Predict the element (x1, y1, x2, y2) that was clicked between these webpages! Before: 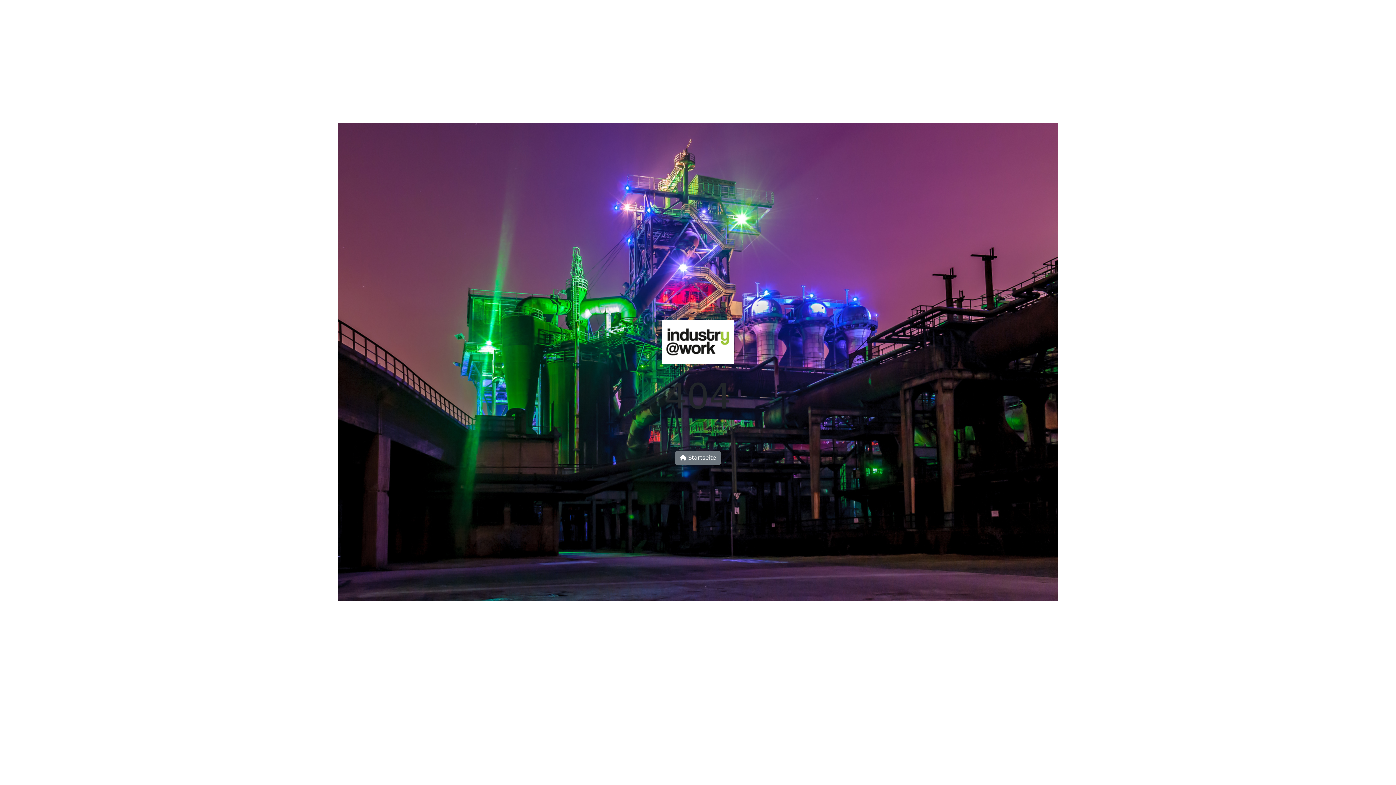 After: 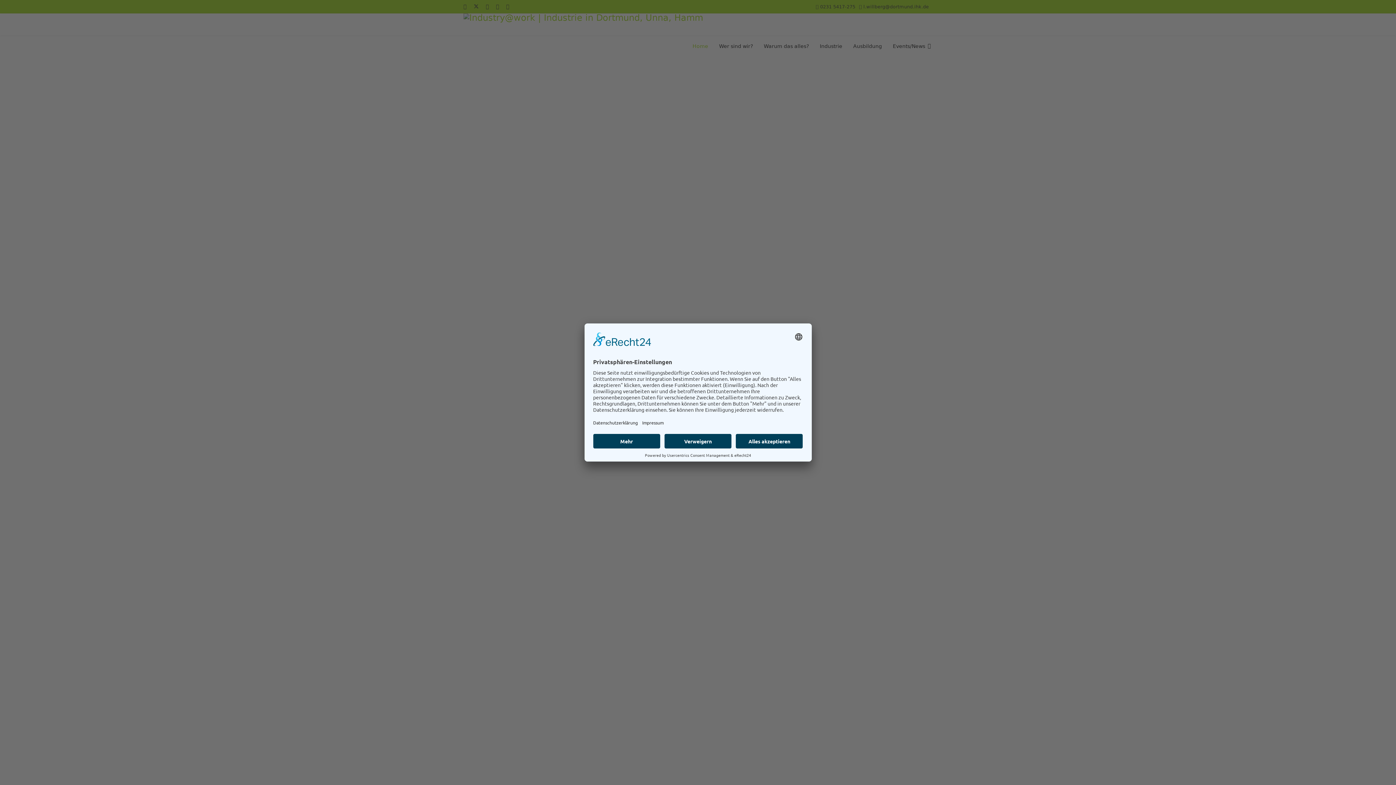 Action: bbox: (675, 451, 721, 465) label:  Startseite